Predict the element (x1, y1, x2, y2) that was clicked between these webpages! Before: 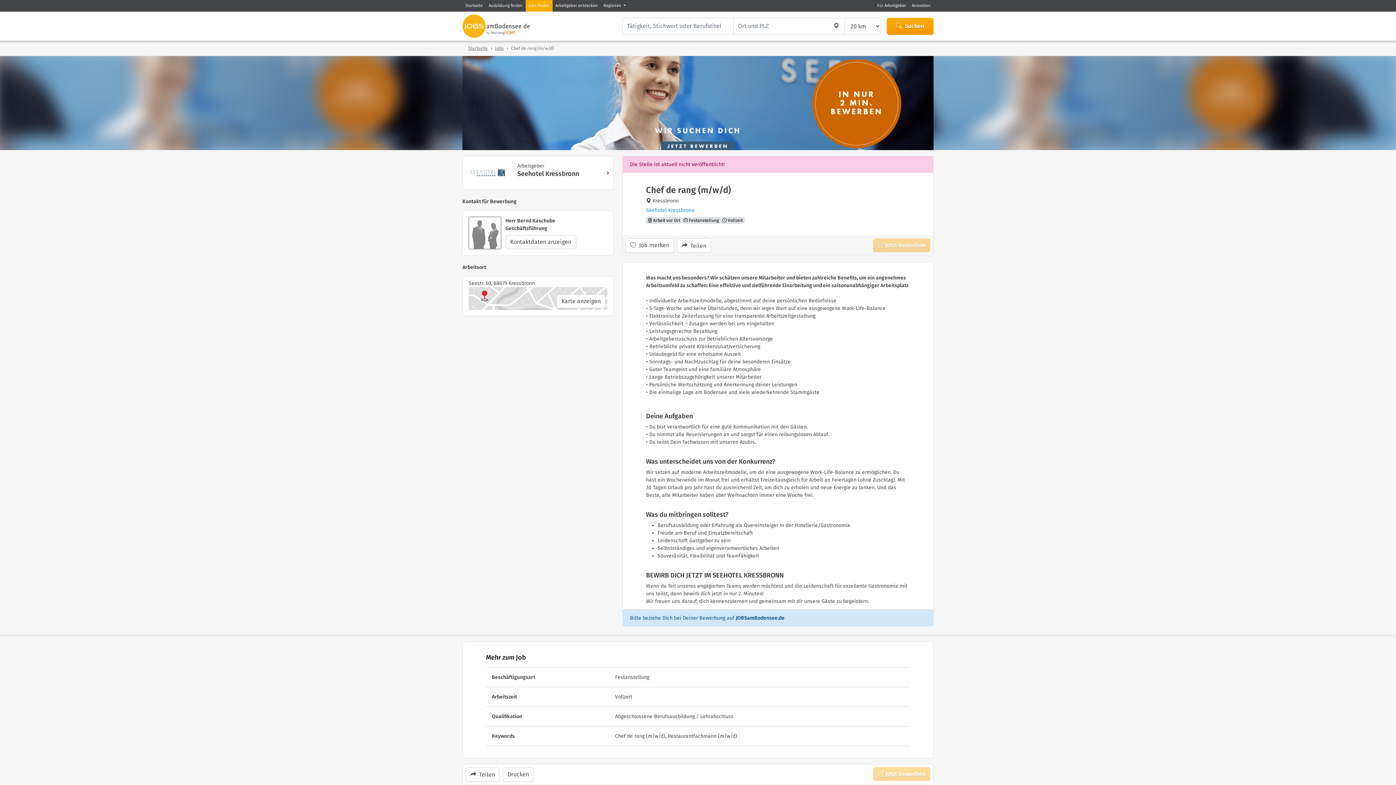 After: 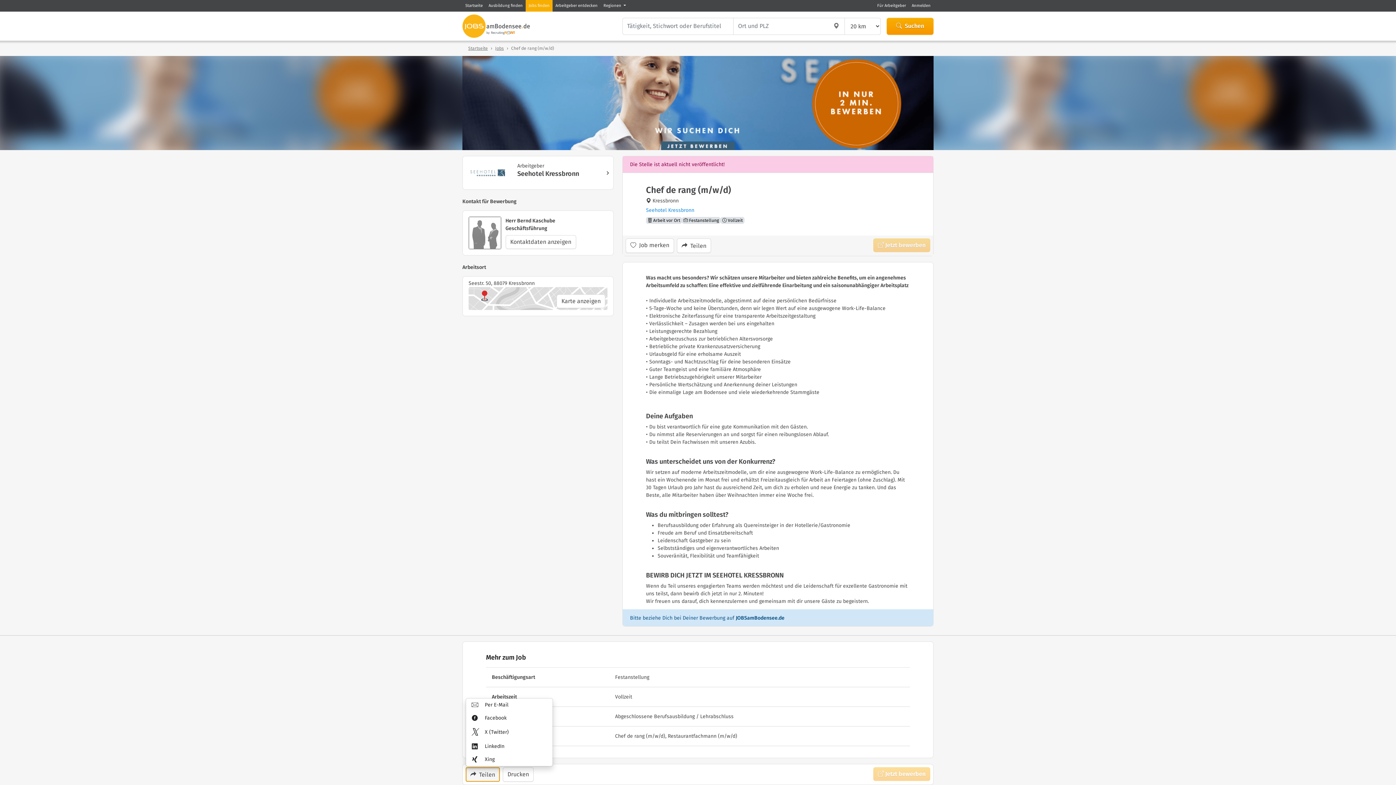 Action: bbox: (465, 767, 500, 782) label:  Teilen